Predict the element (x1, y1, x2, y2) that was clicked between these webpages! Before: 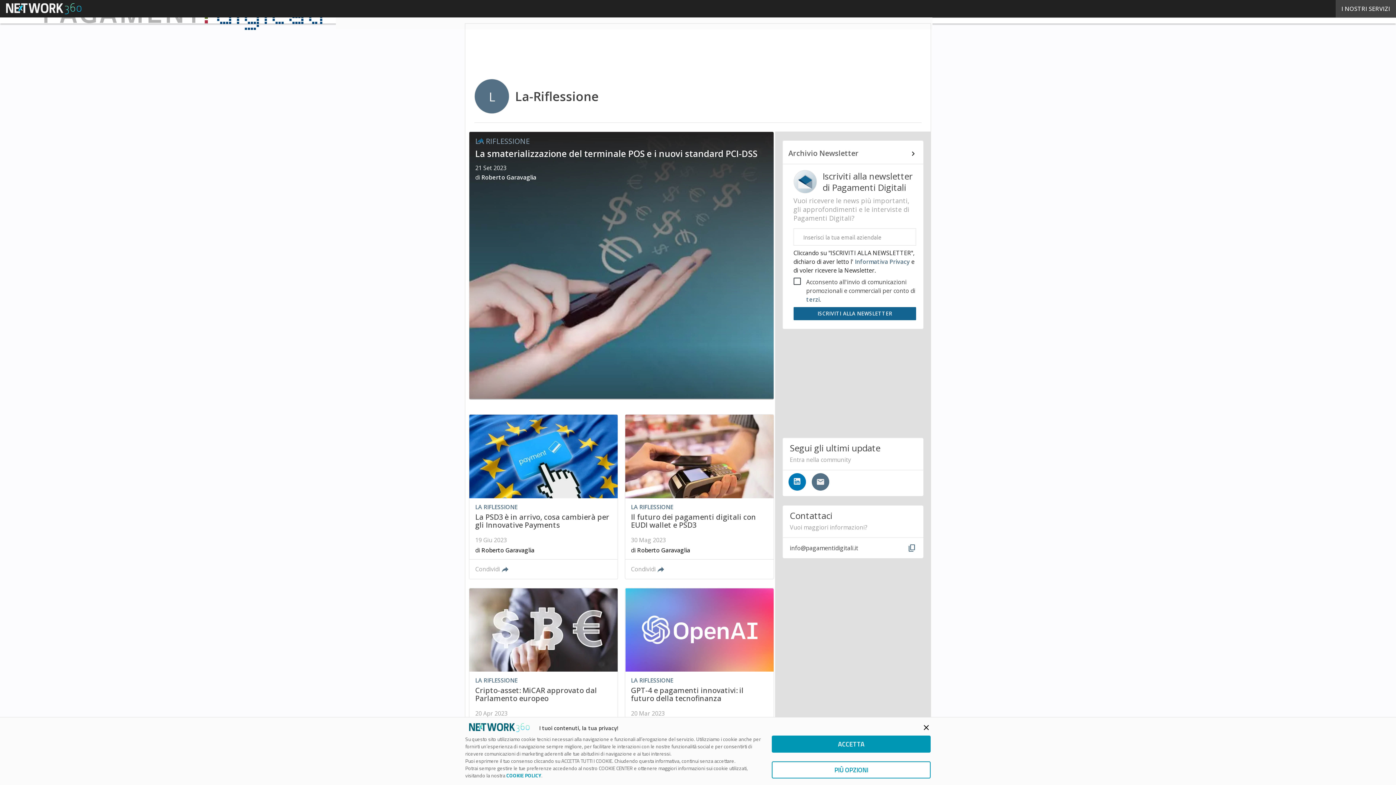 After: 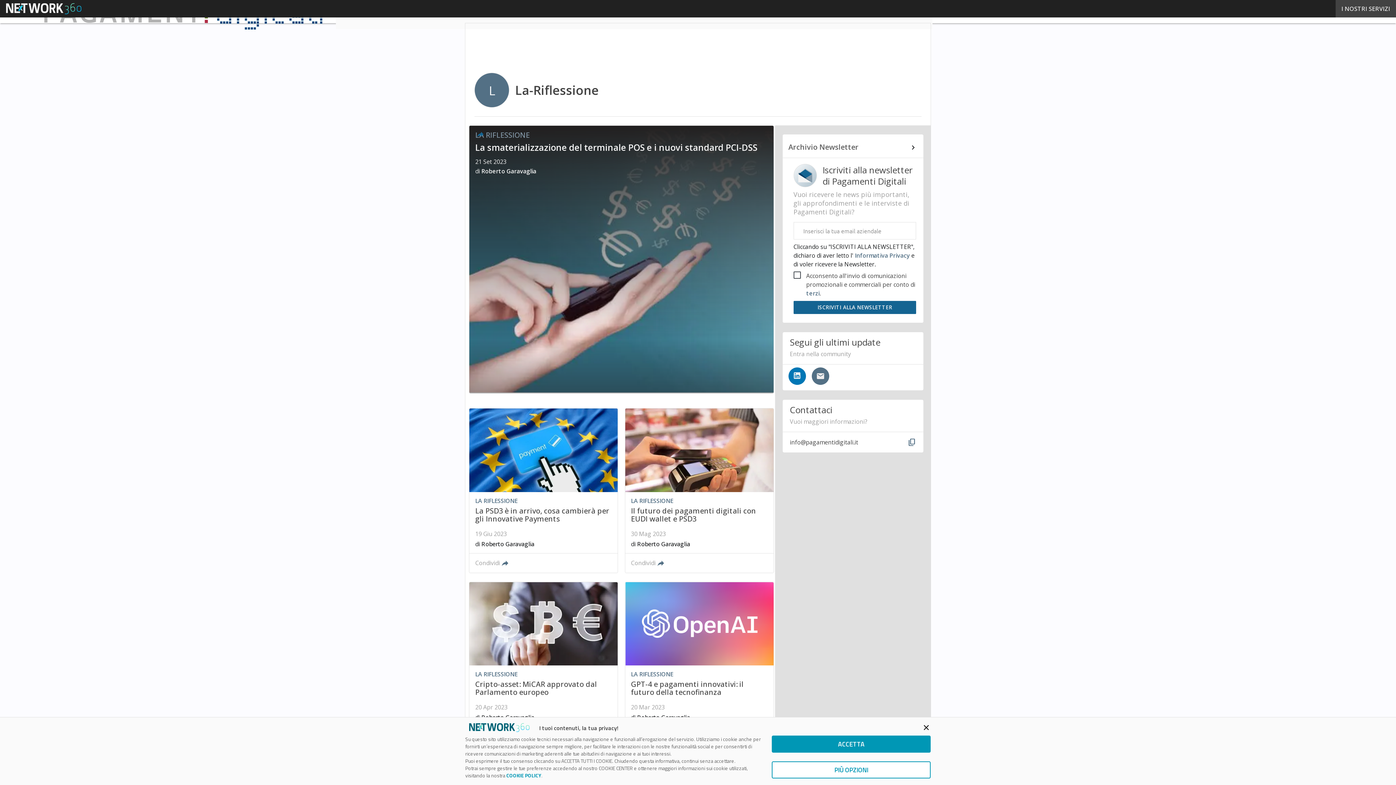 Action: bbox: (811, 473, 829, 490)